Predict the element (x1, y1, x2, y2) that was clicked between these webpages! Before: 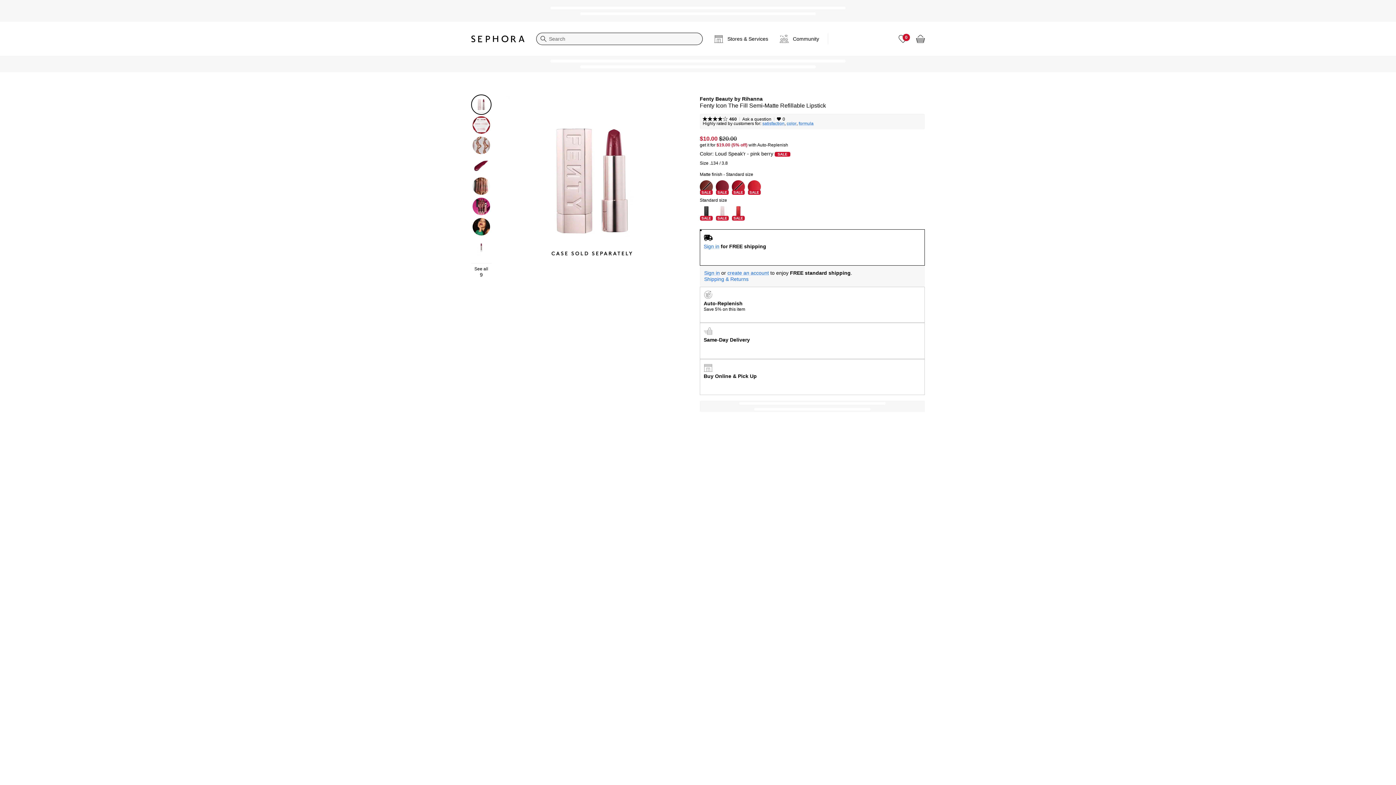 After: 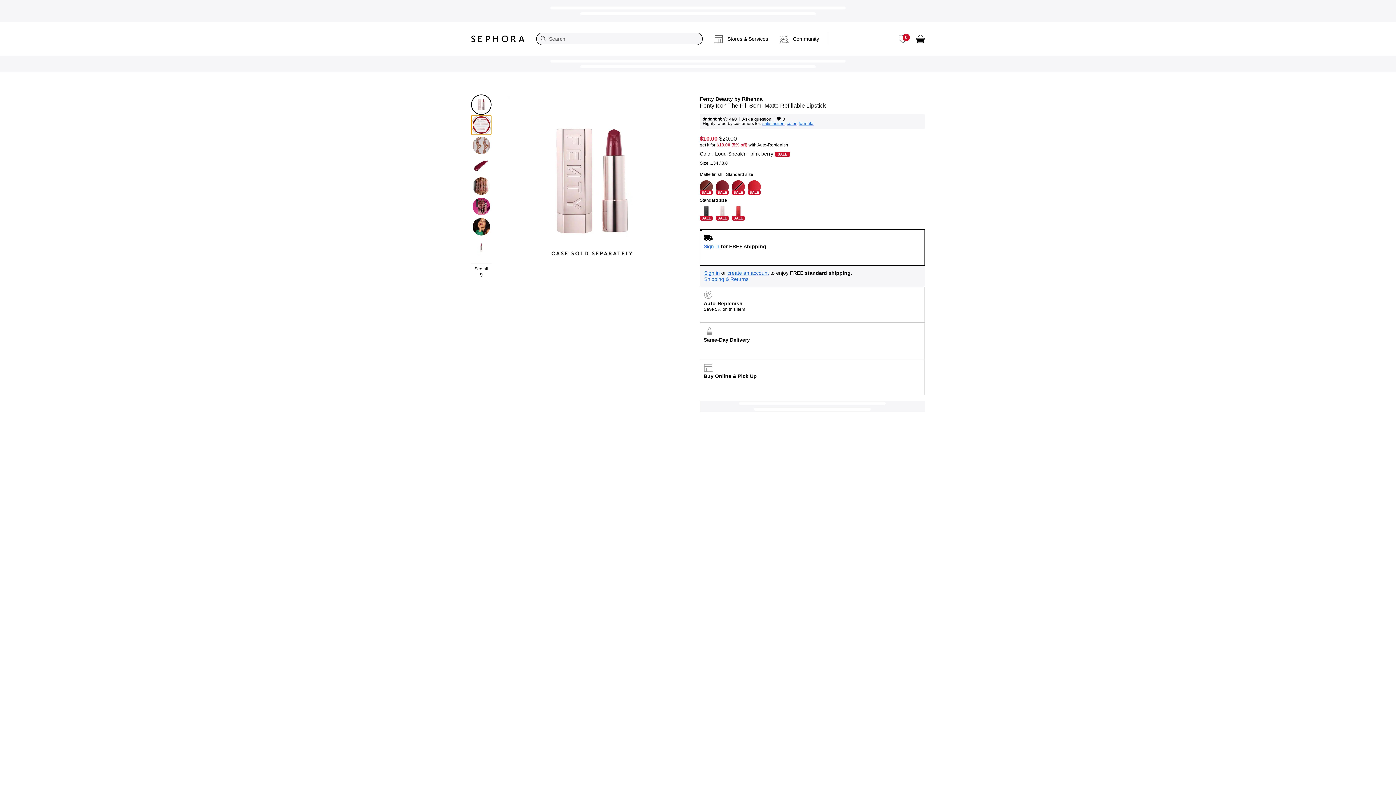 Action: bbox: (471, 114, 491, 135)